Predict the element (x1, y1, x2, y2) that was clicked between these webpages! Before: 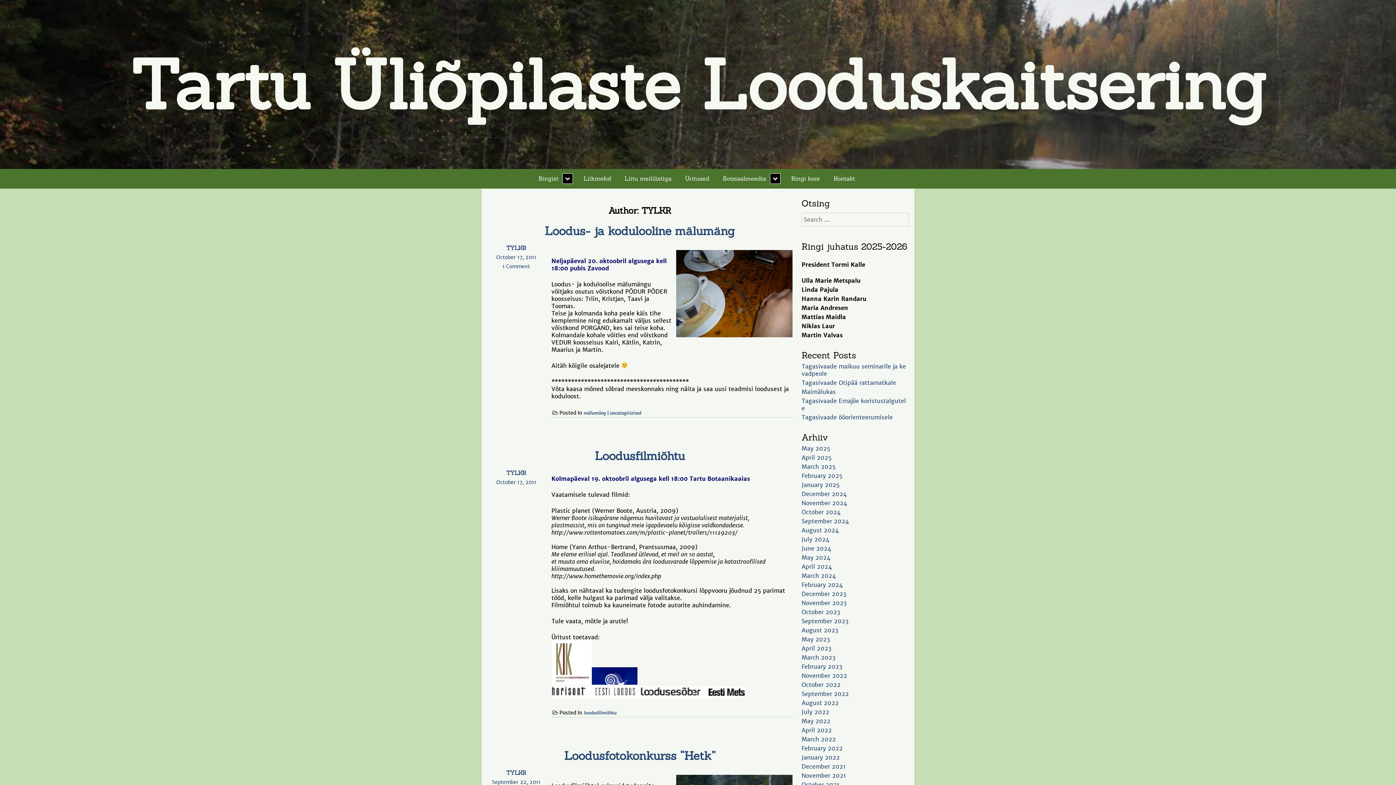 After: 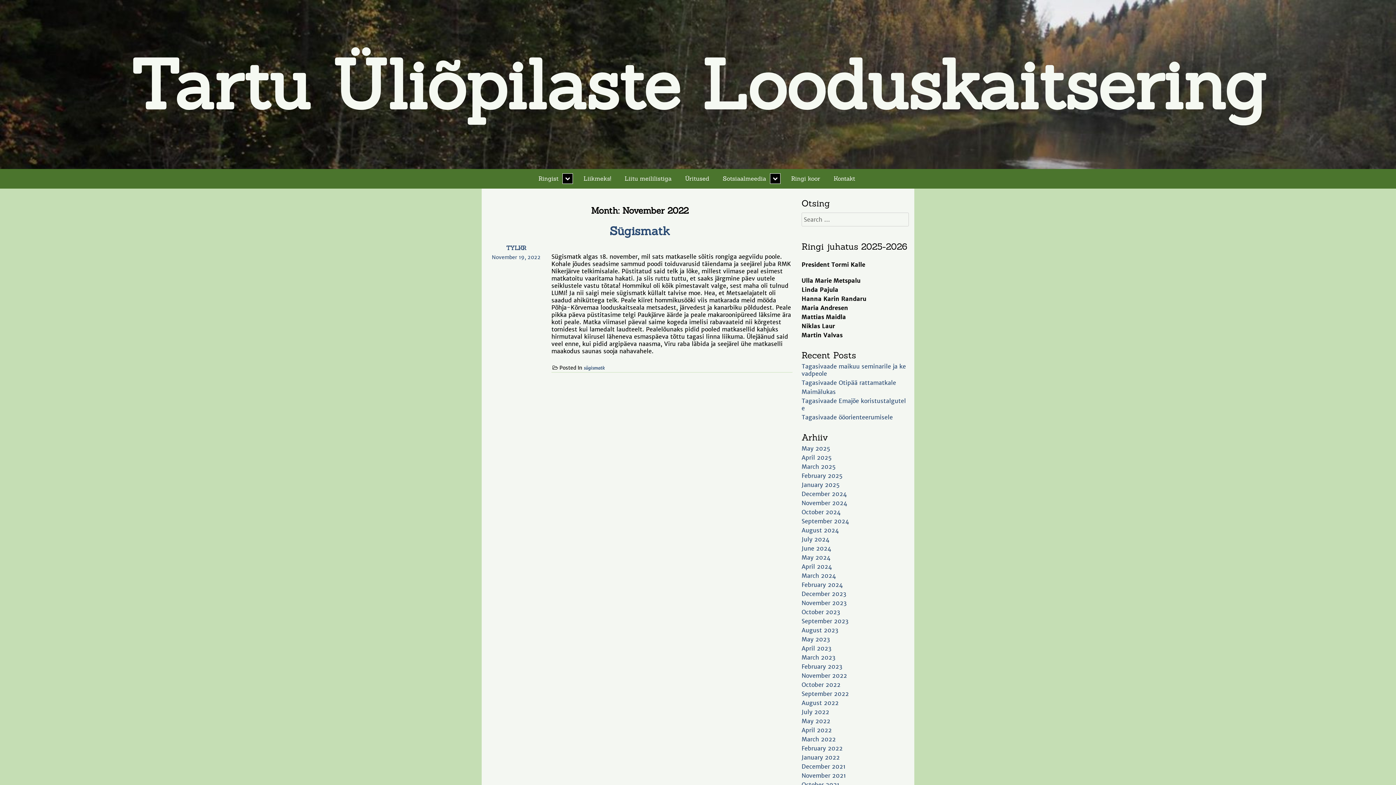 Action: bbox: (801, 672, 847, 679) label: November 2022